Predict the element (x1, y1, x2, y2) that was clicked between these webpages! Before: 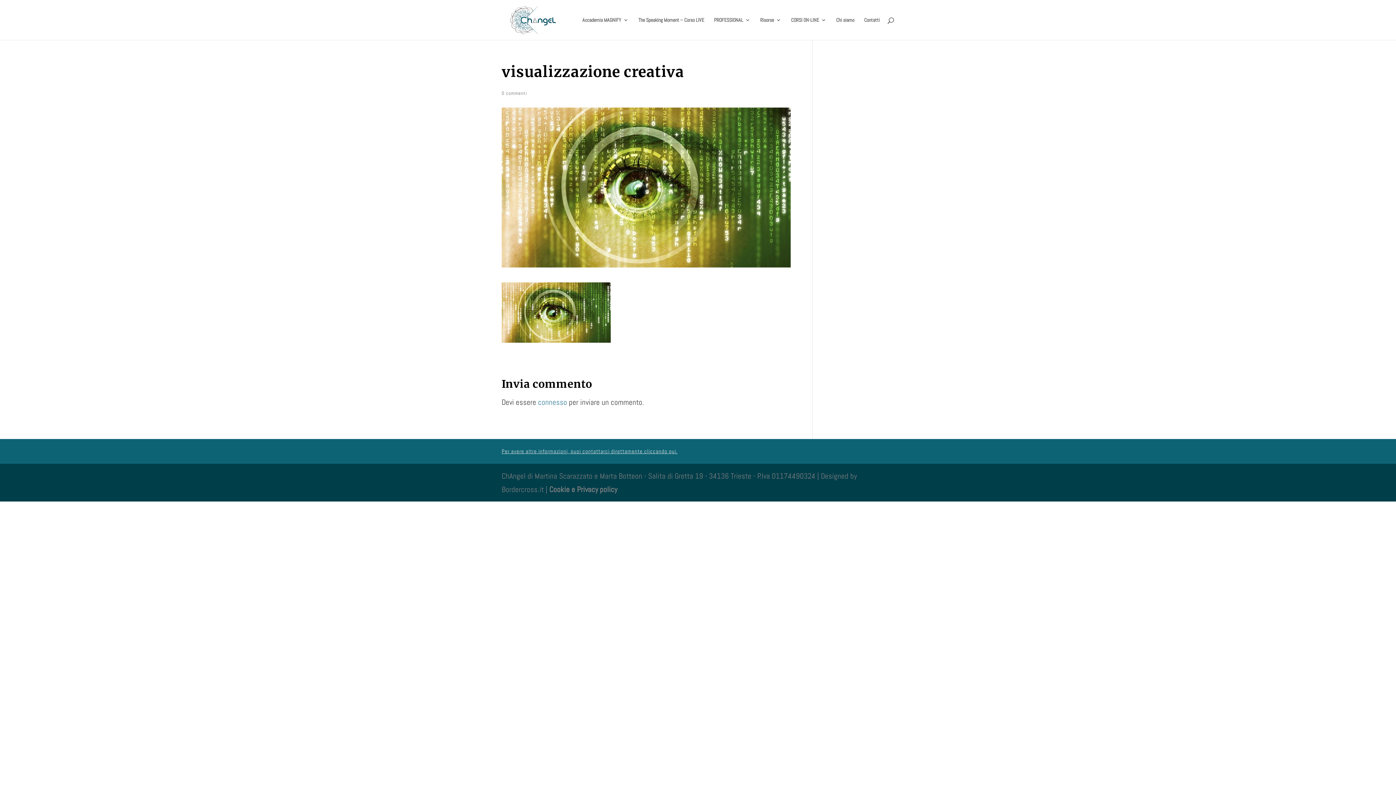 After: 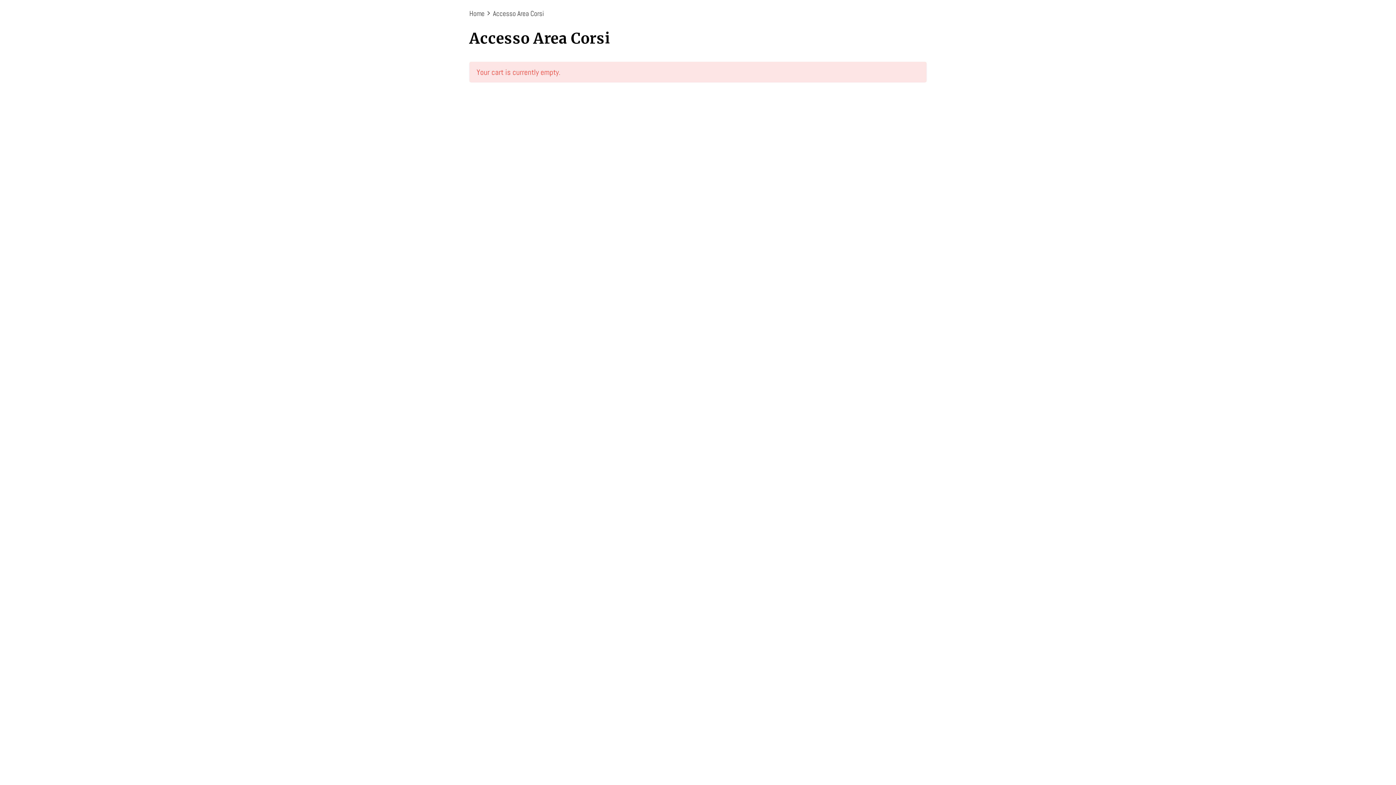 Action: label: CORSI ON-LINE bbox: (791, 17, 826, 40)